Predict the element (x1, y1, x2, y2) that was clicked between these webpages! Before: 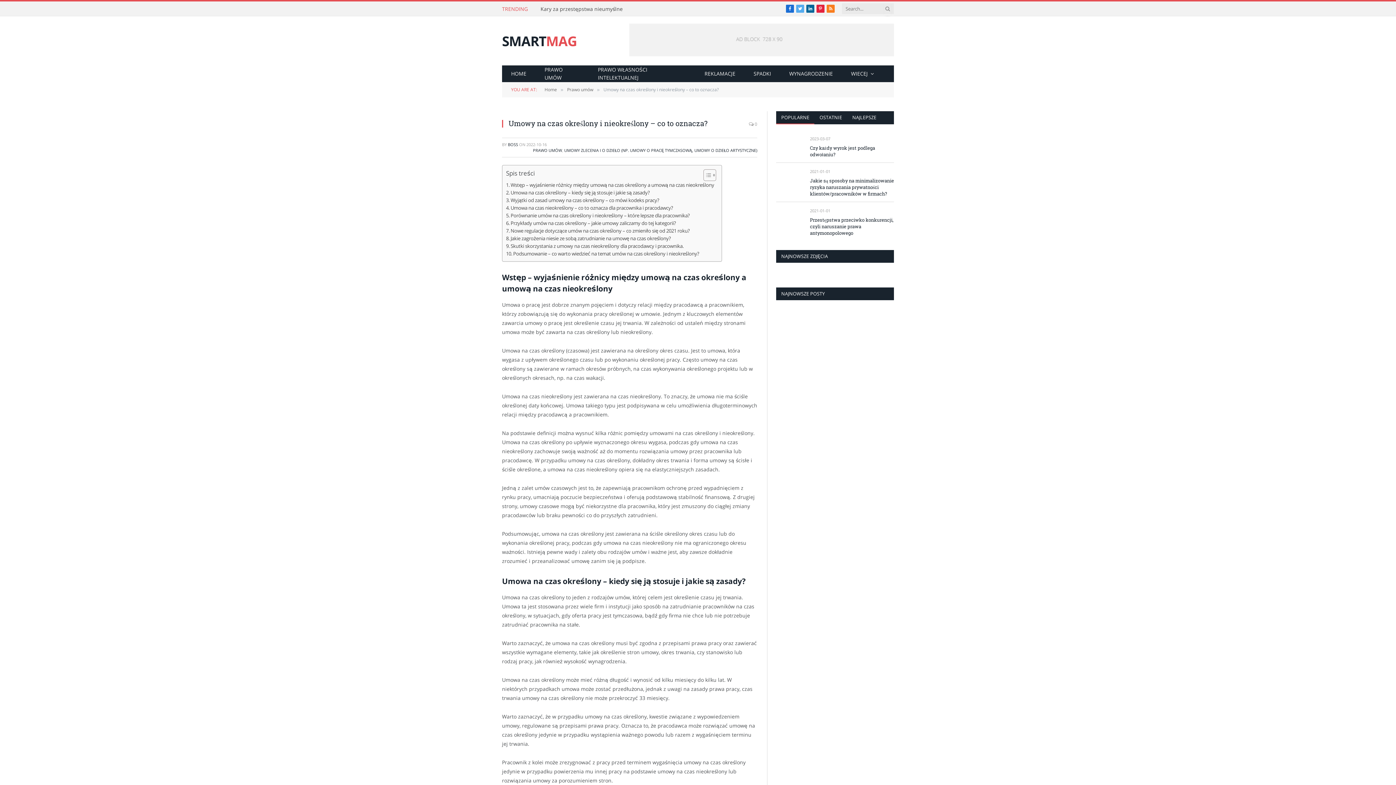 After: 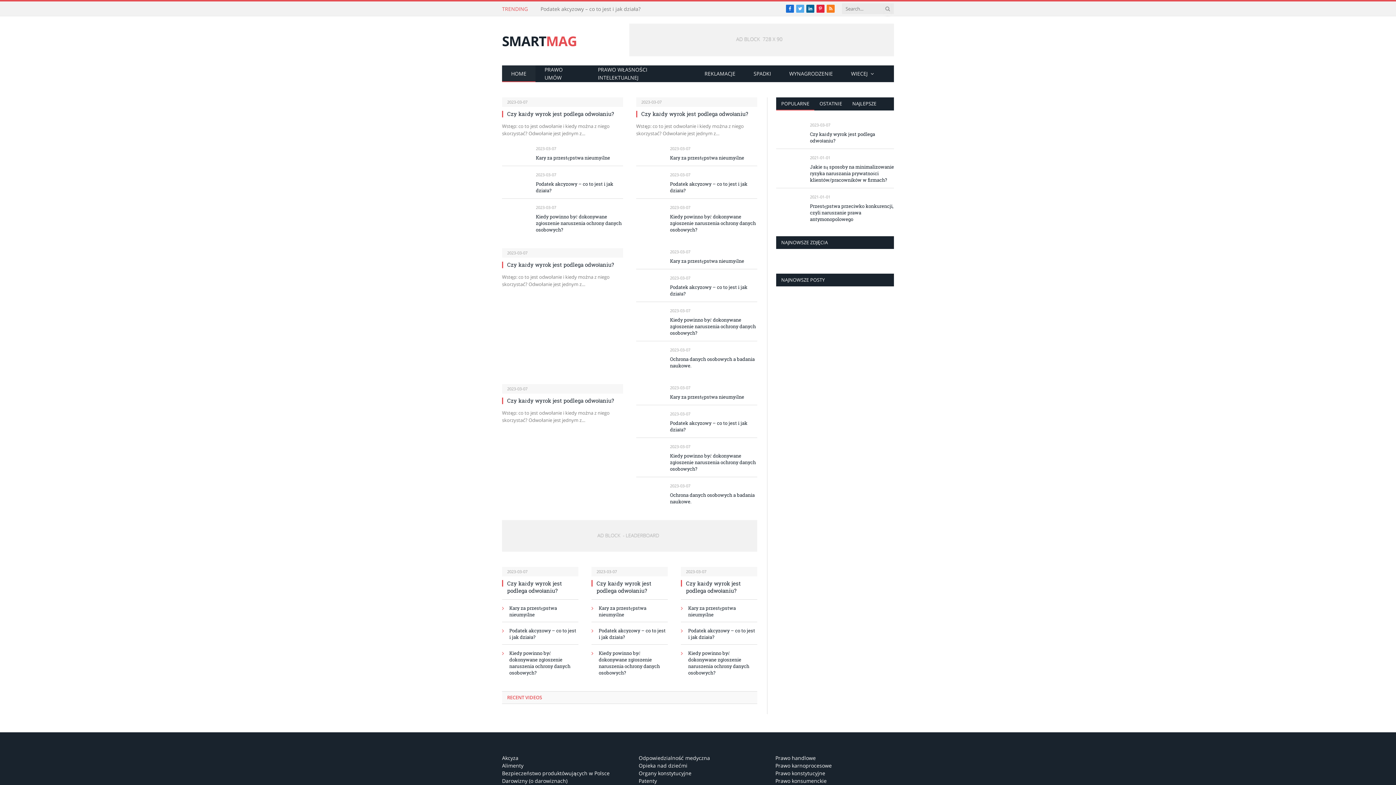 Action: label: SMART
MAG bbox: (502, 30, 577, 50)